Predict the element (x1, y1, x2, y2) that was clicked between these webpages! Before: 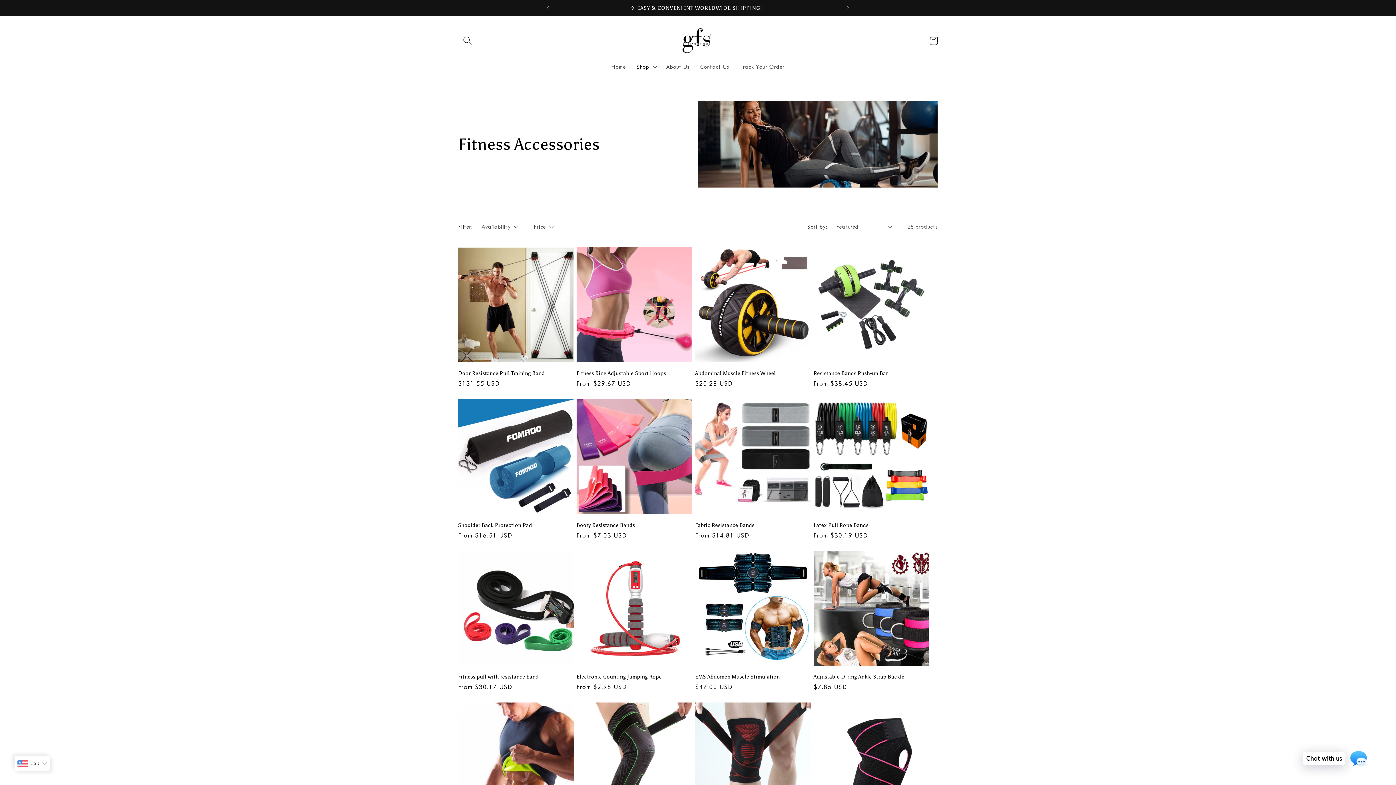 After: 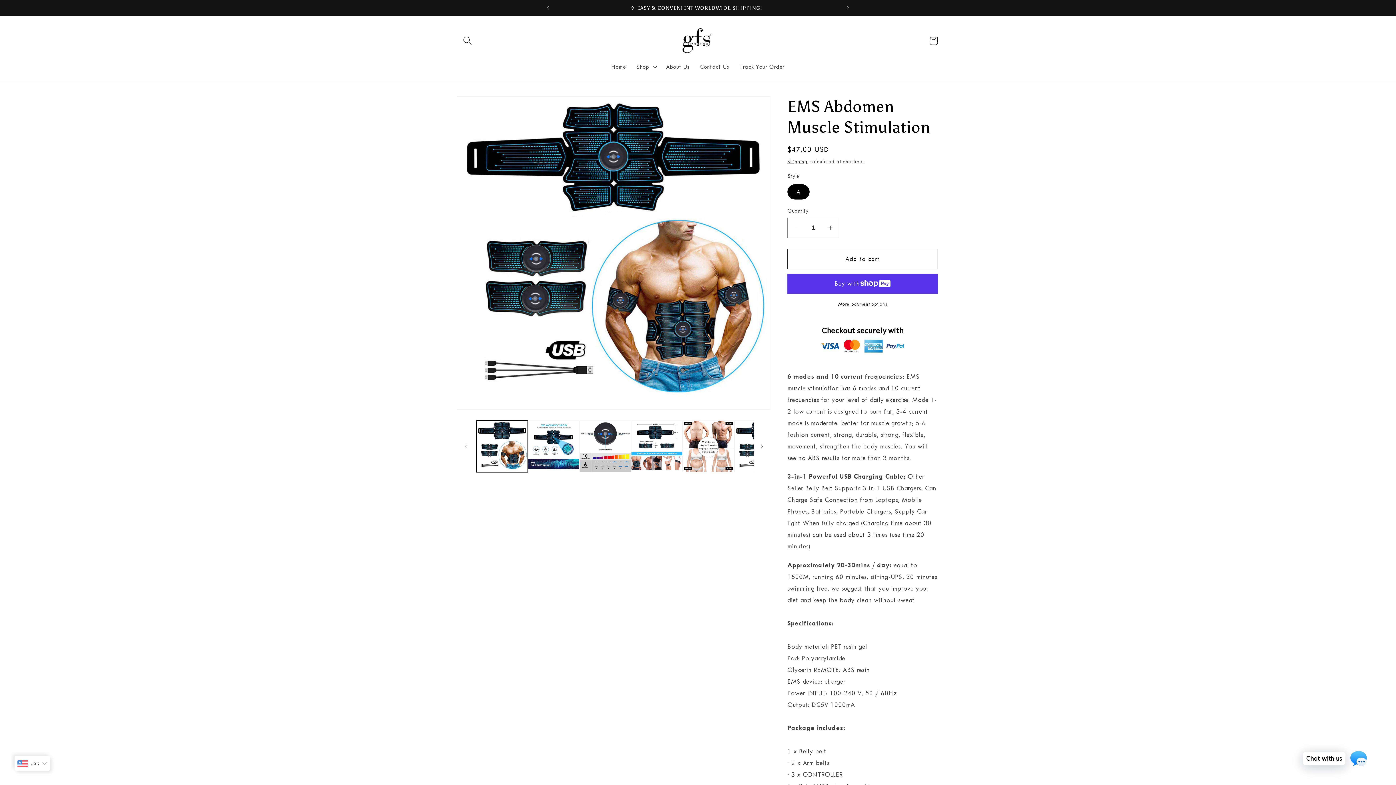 Action: label: EMS Abdomen Muscle Stimulation bbox: (695, 673, 810, 680)